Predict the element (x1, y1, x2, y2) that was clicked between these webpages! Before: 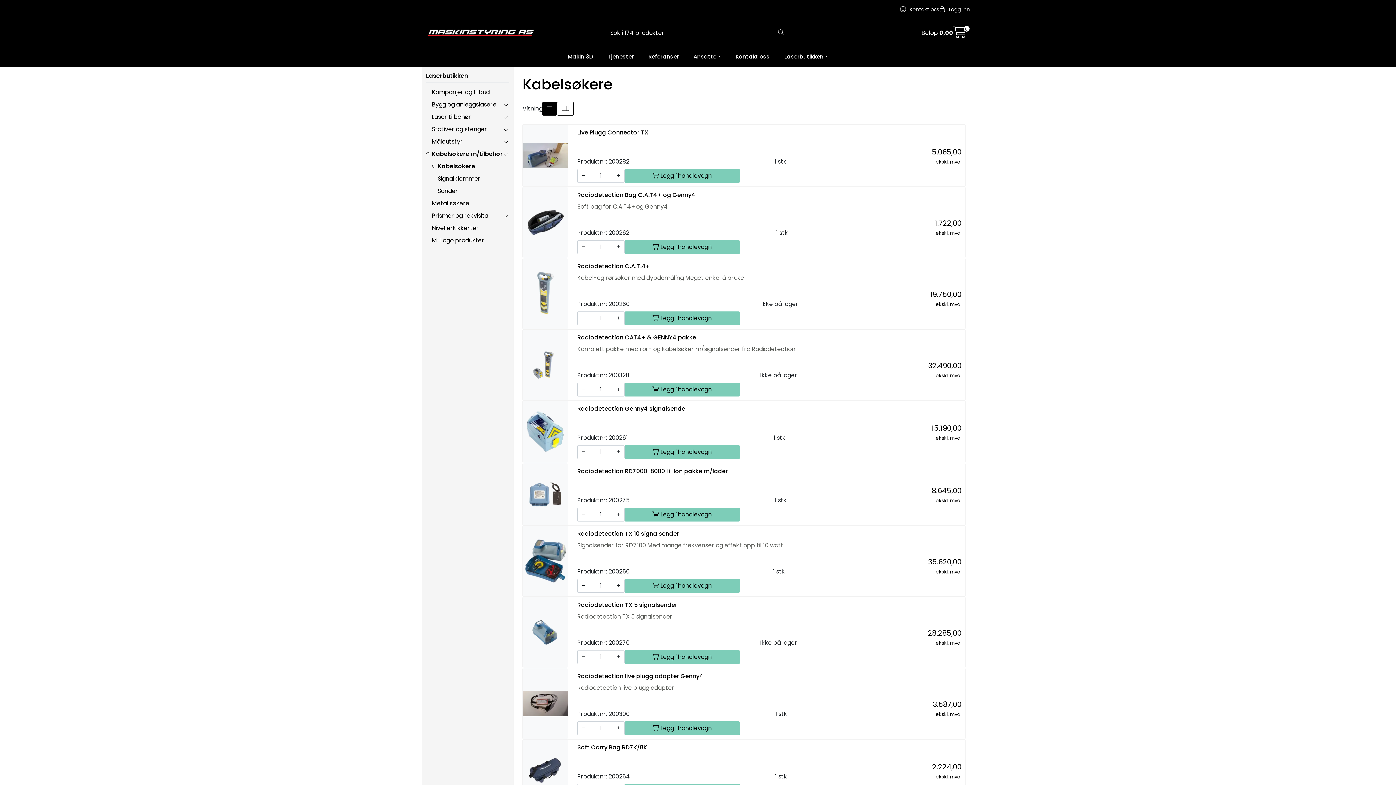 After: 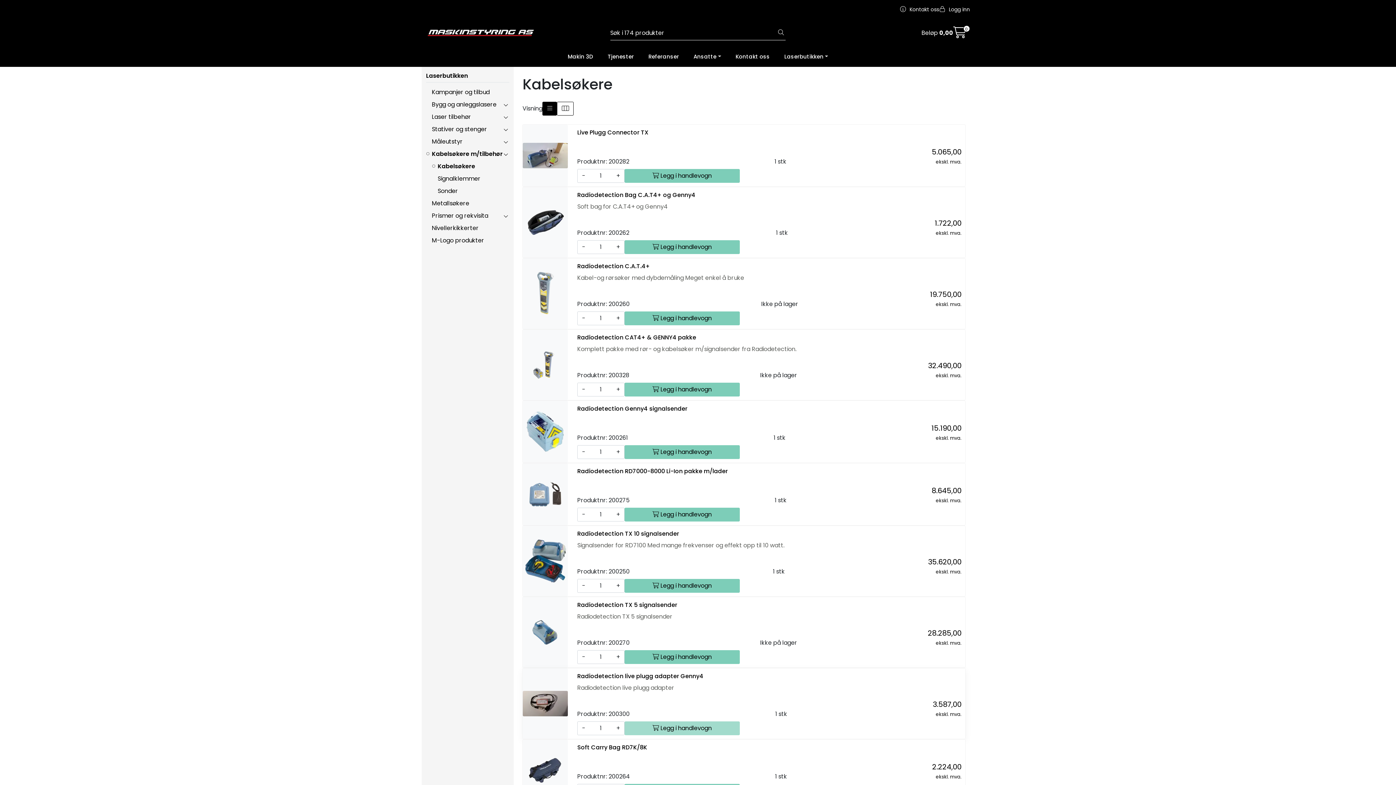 Action: label: Legg i handlevogn bbox: (624, 721, 740, 735)